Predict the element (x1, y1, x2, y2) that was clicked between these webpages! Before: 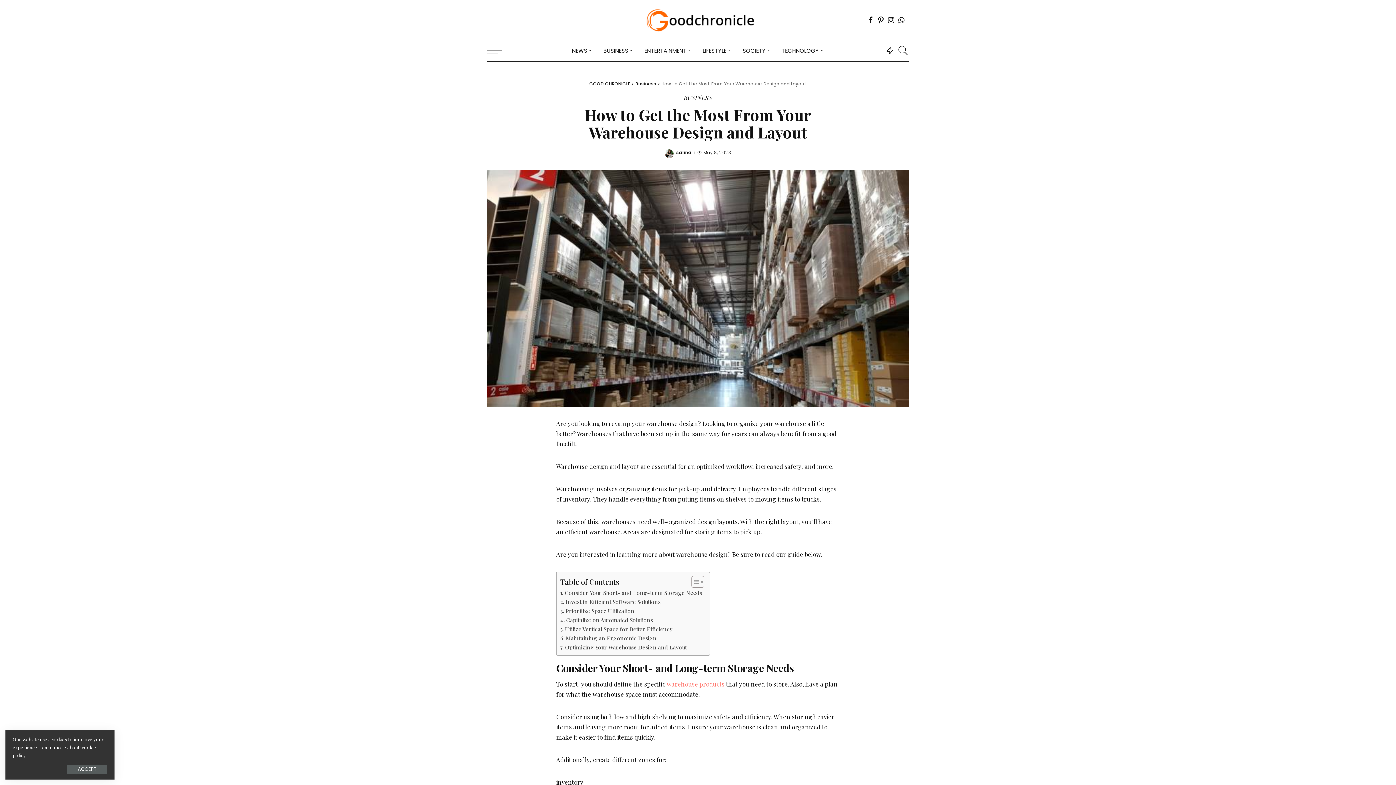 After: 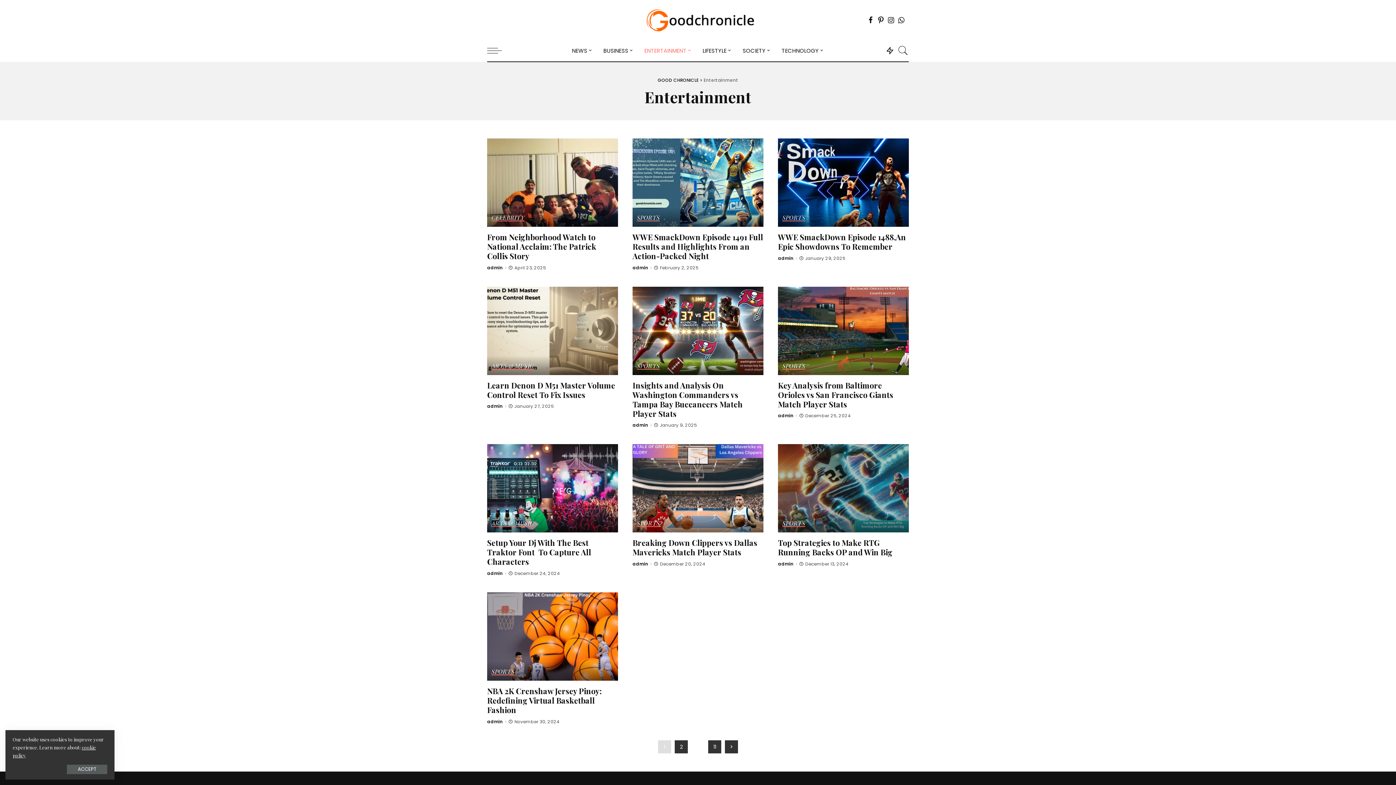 Action: bbox: (639, 39, 697, 61) label: ENTERTAINMENT